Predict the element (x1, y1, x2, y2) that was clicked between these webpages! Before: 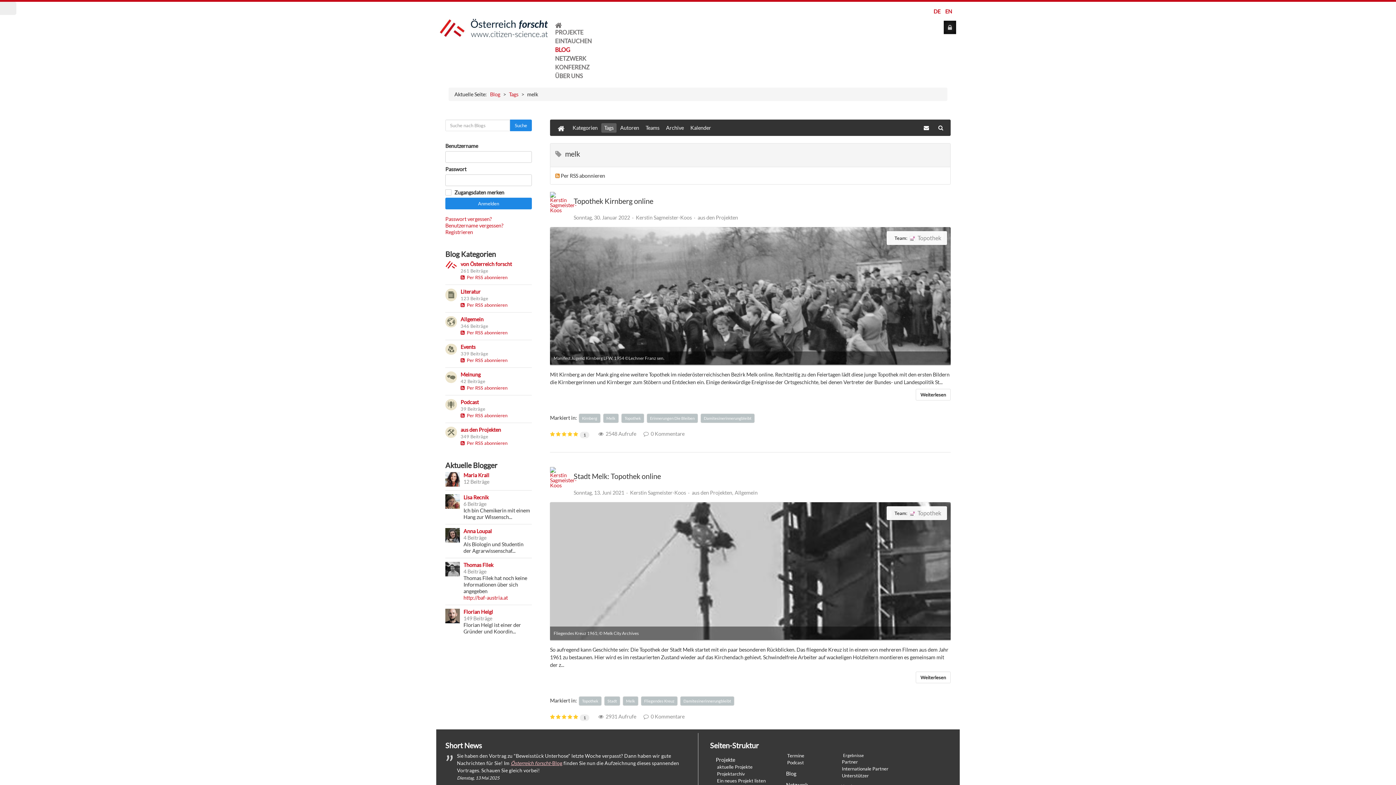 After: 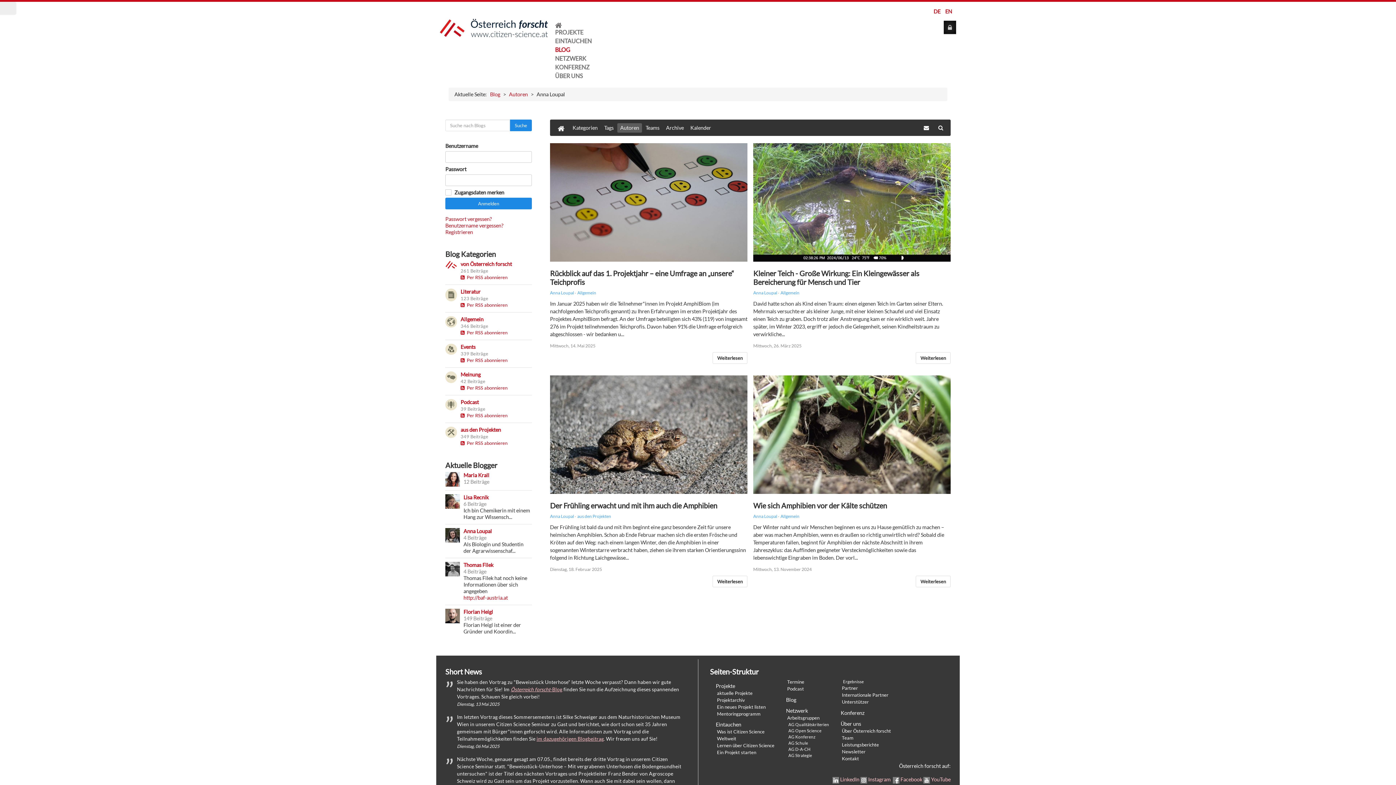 Action: bbox: (445, 528, 460, 542)